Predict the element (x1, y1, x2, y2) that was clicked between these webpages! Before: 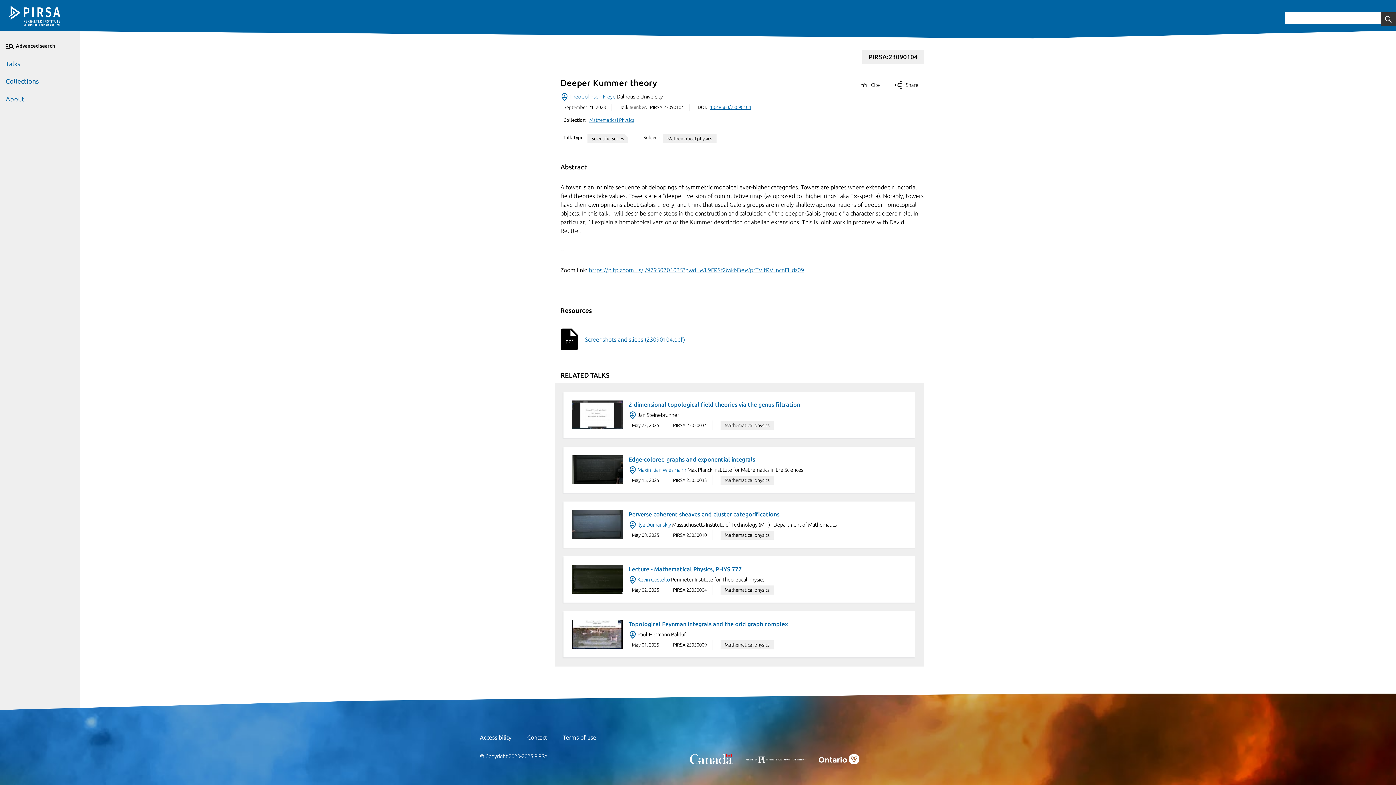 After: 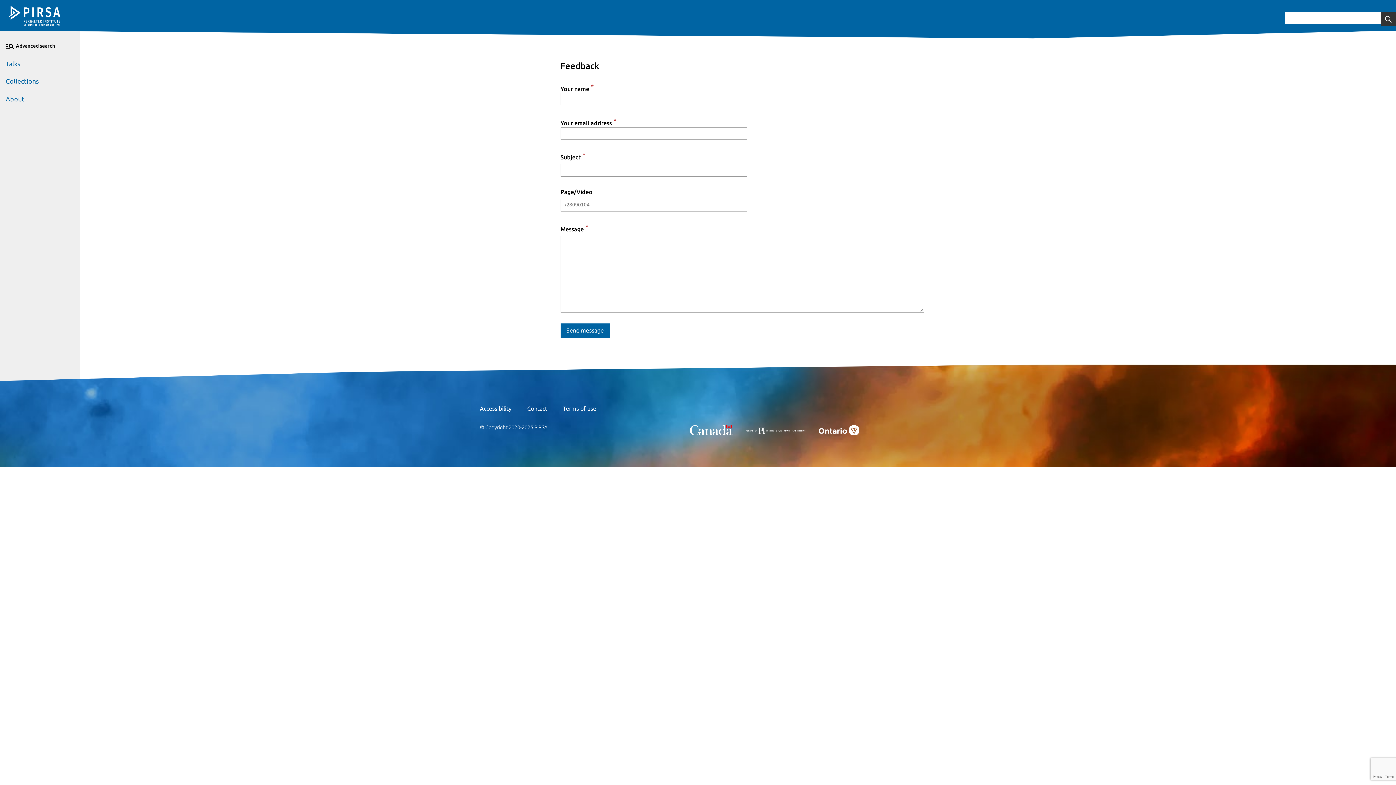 Action: label: Contact bbox: (524, 733, 550, 741)